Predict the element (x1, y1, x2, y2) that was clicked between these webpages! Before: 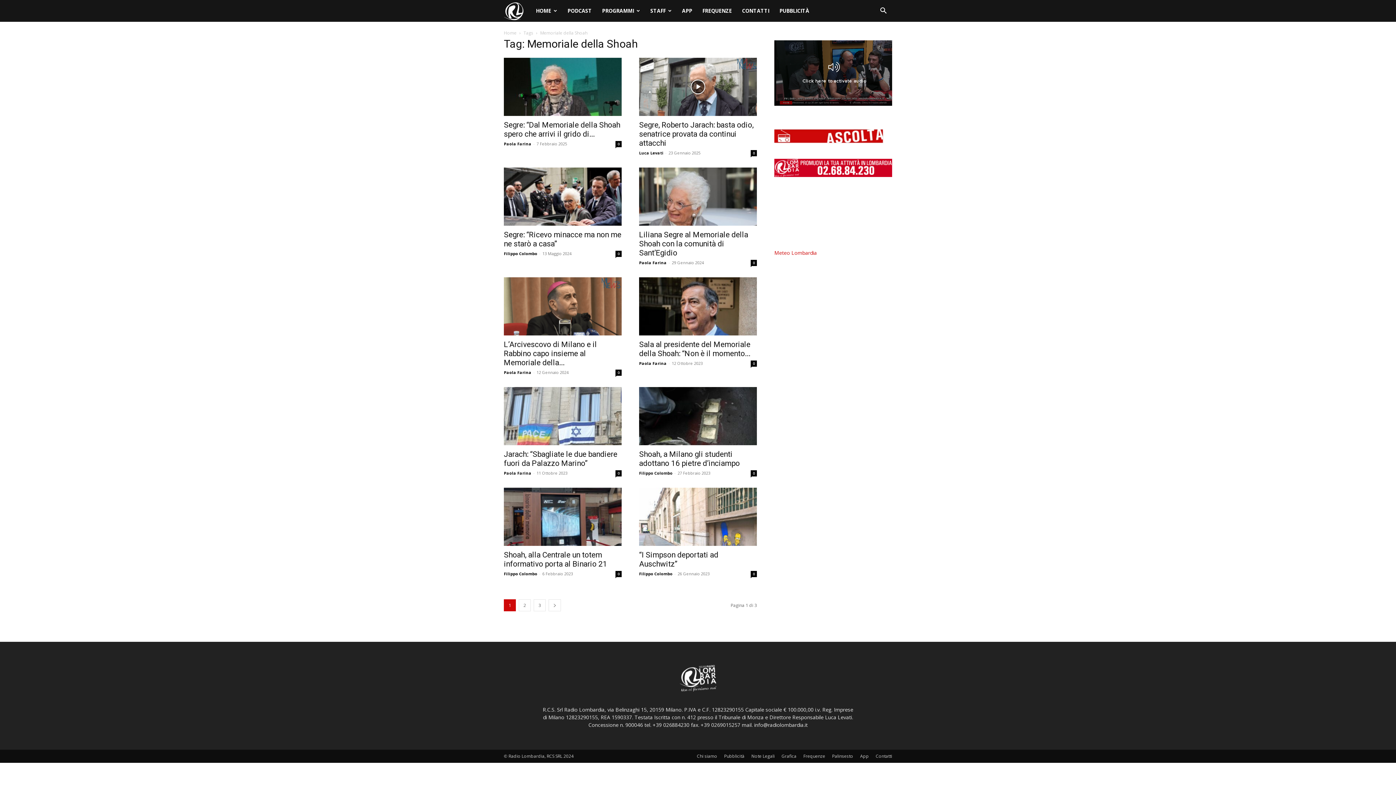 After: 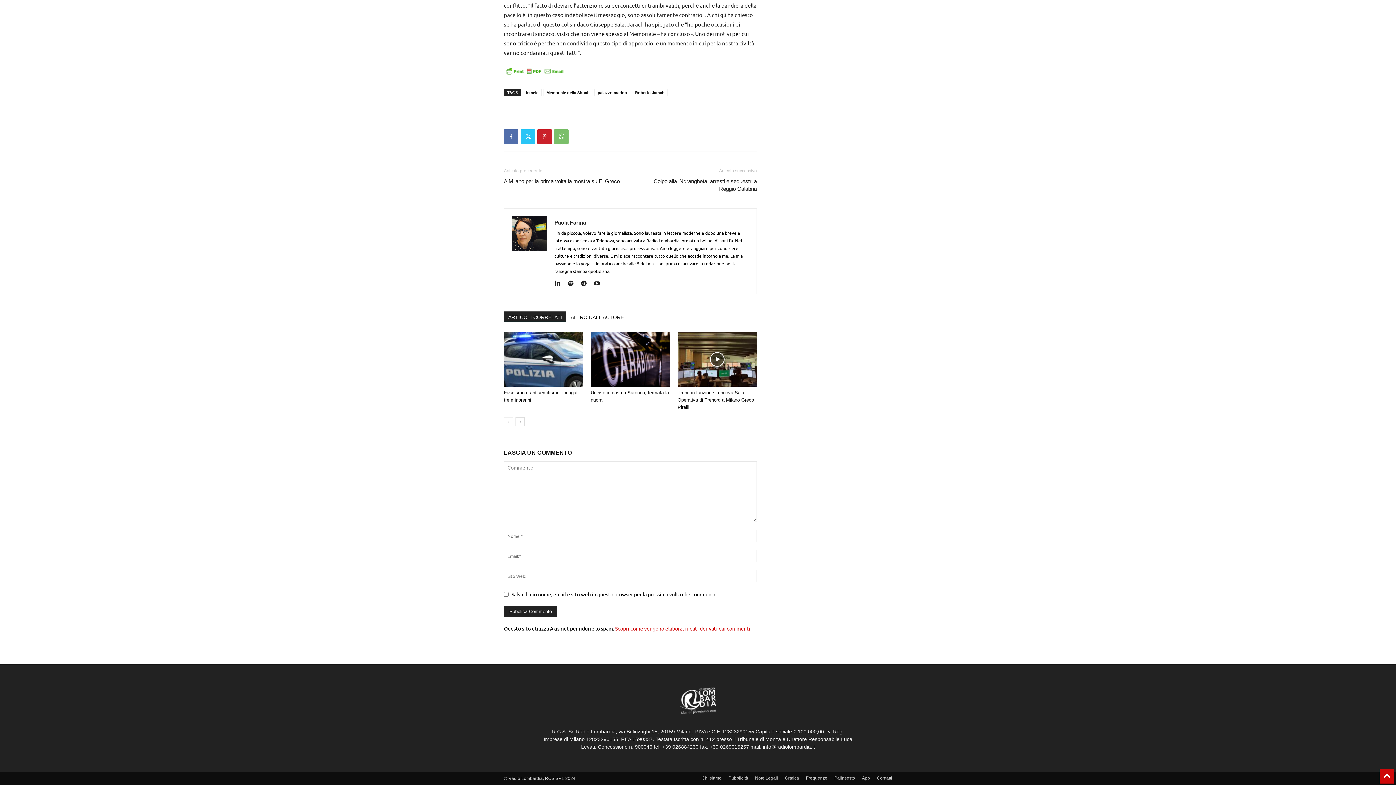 Action: label: 0 bbox: (615, 470, 621, 476)